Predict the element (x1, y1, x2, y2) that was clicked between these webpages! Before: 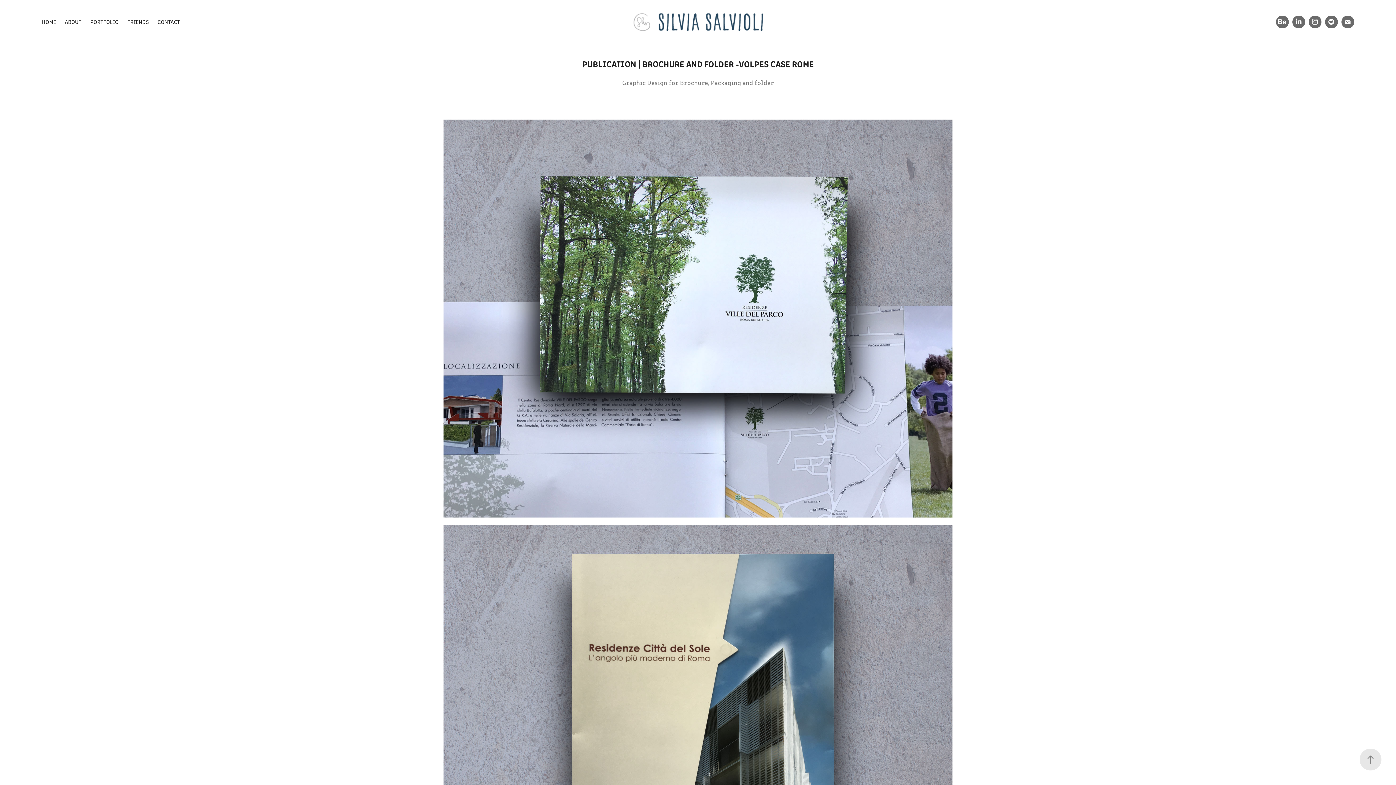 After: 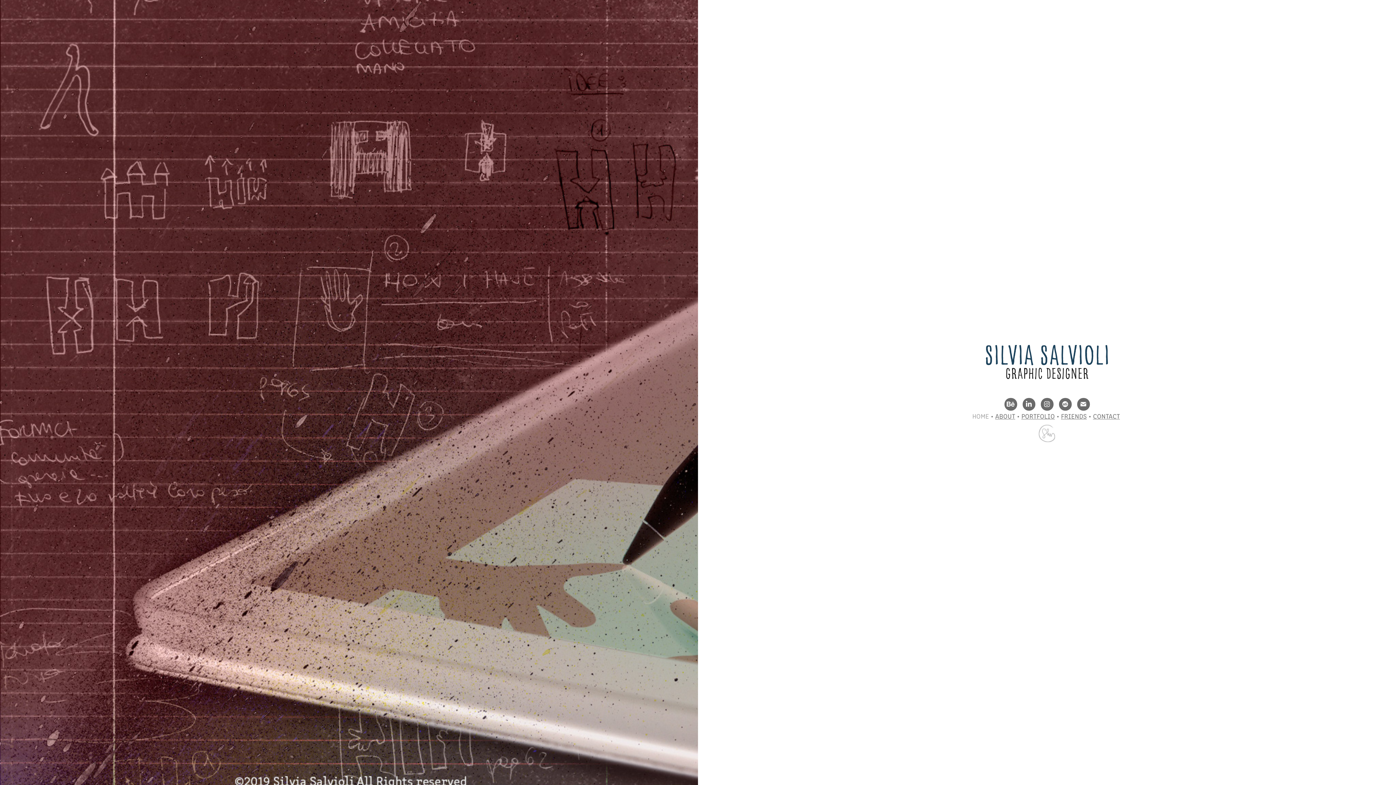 Action: bbox: (630, 7, 765, 36)